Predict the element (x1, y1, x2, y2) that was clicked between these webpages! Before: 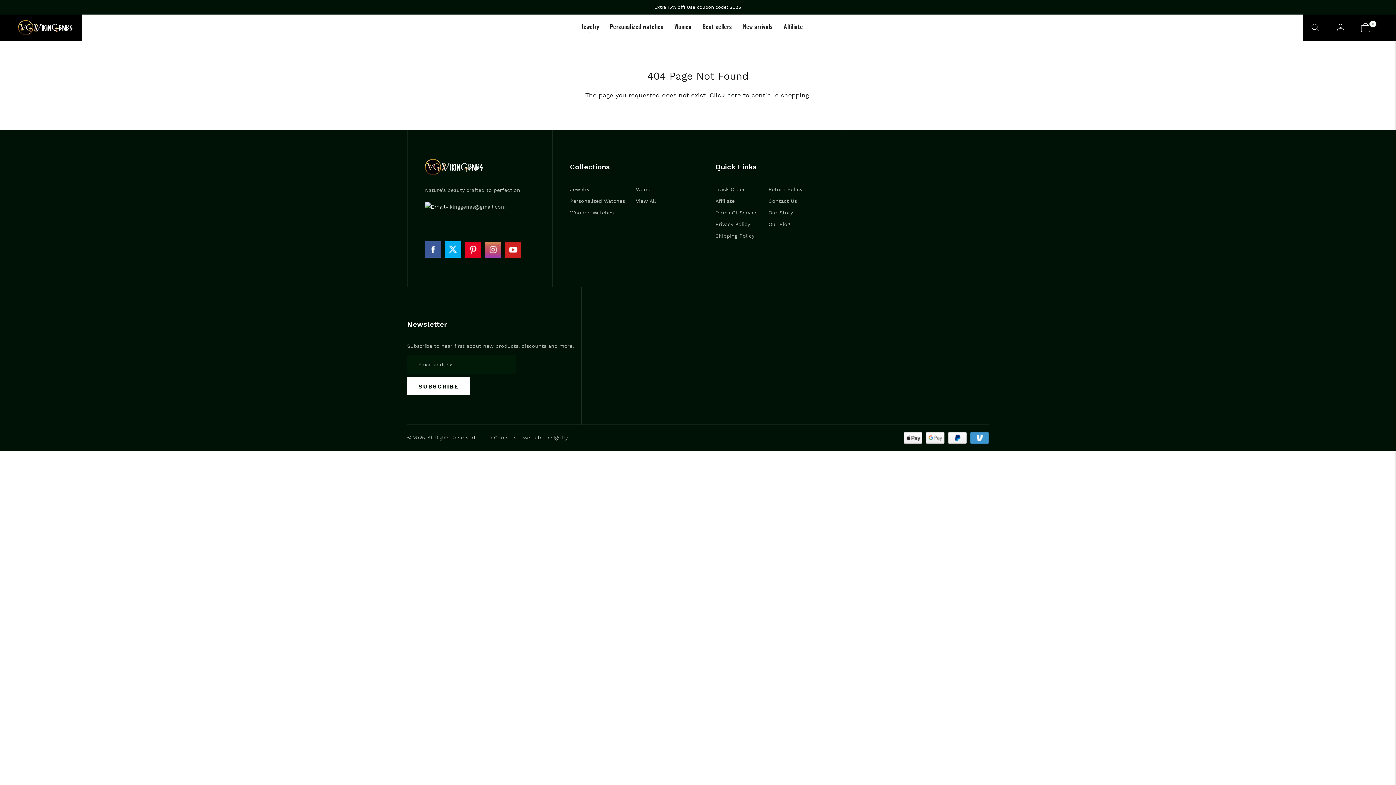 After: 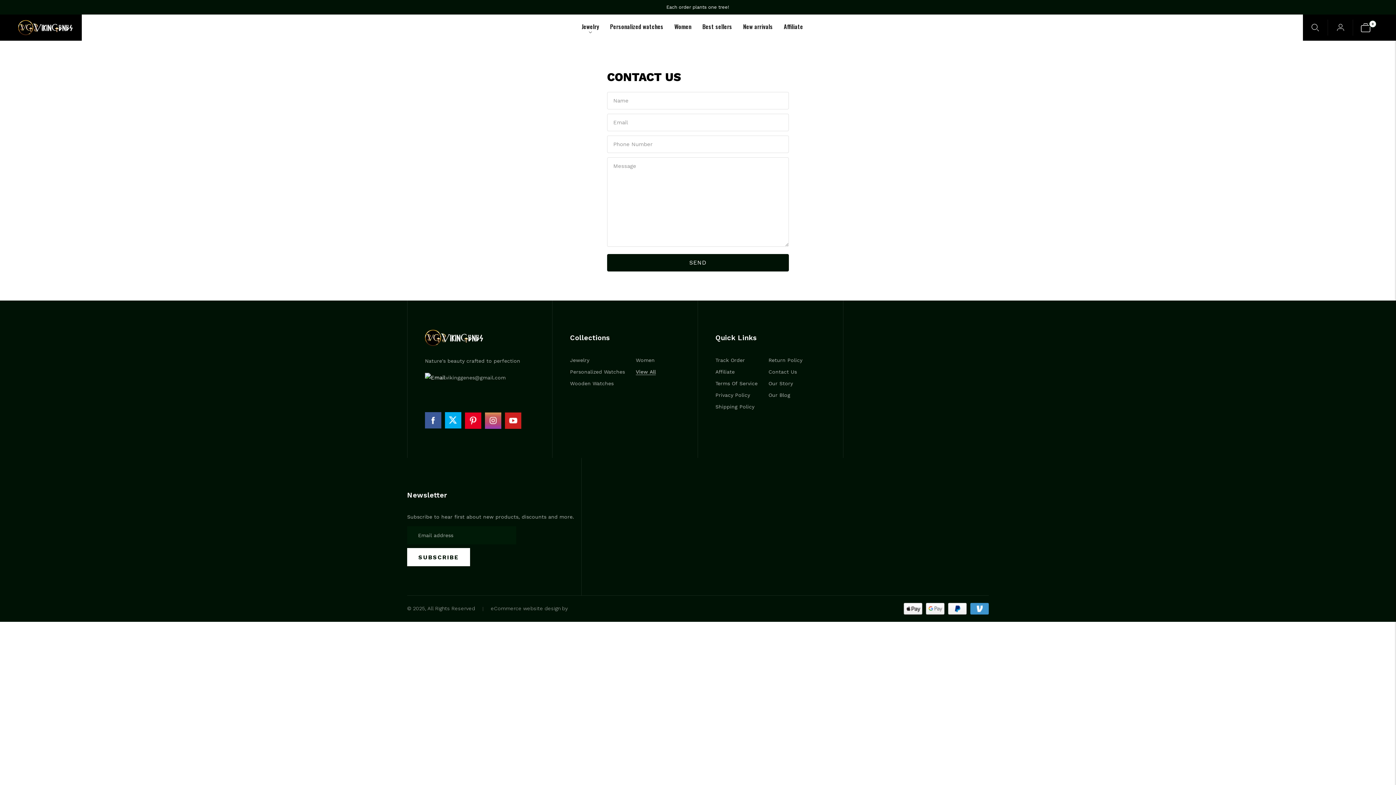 Action: bbox: (768, 198, 797, 204) label: Contact Us